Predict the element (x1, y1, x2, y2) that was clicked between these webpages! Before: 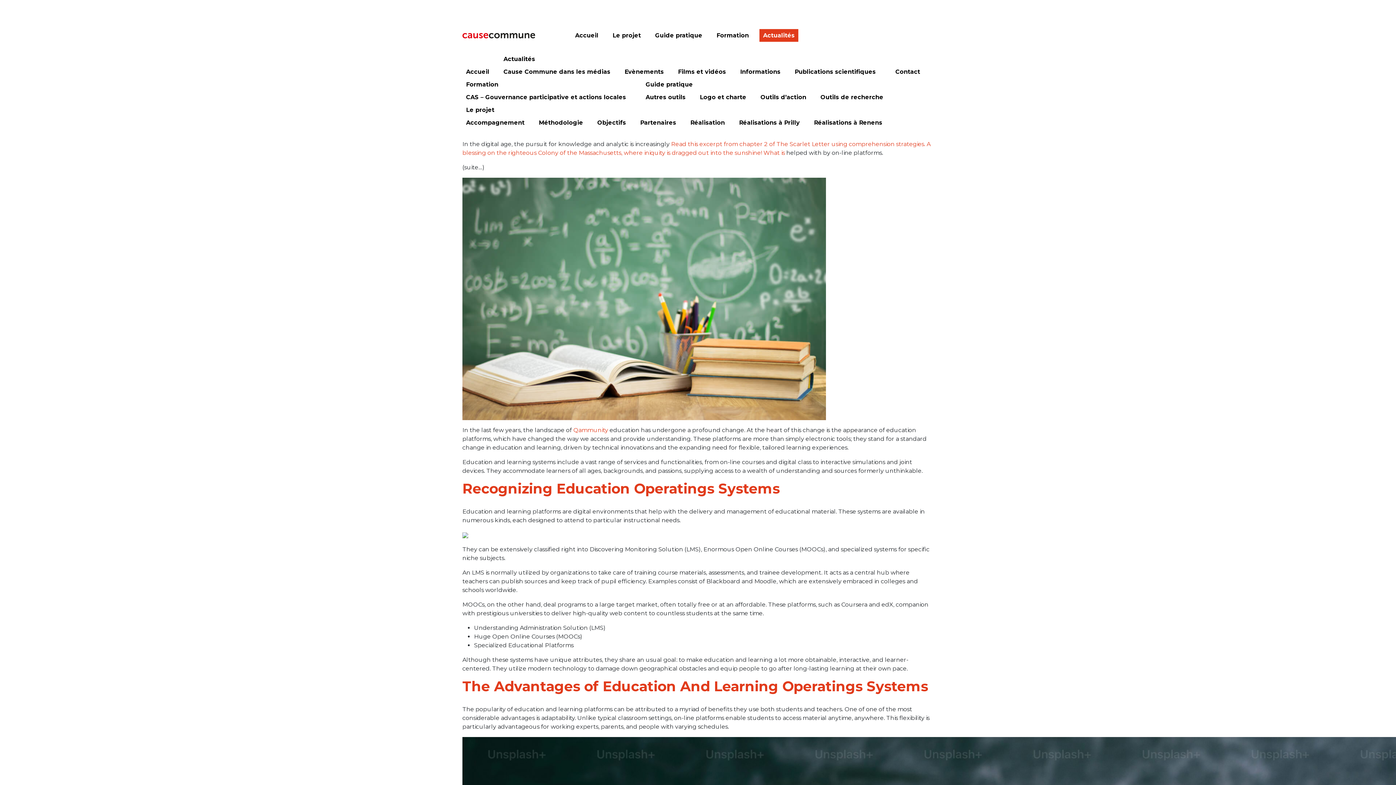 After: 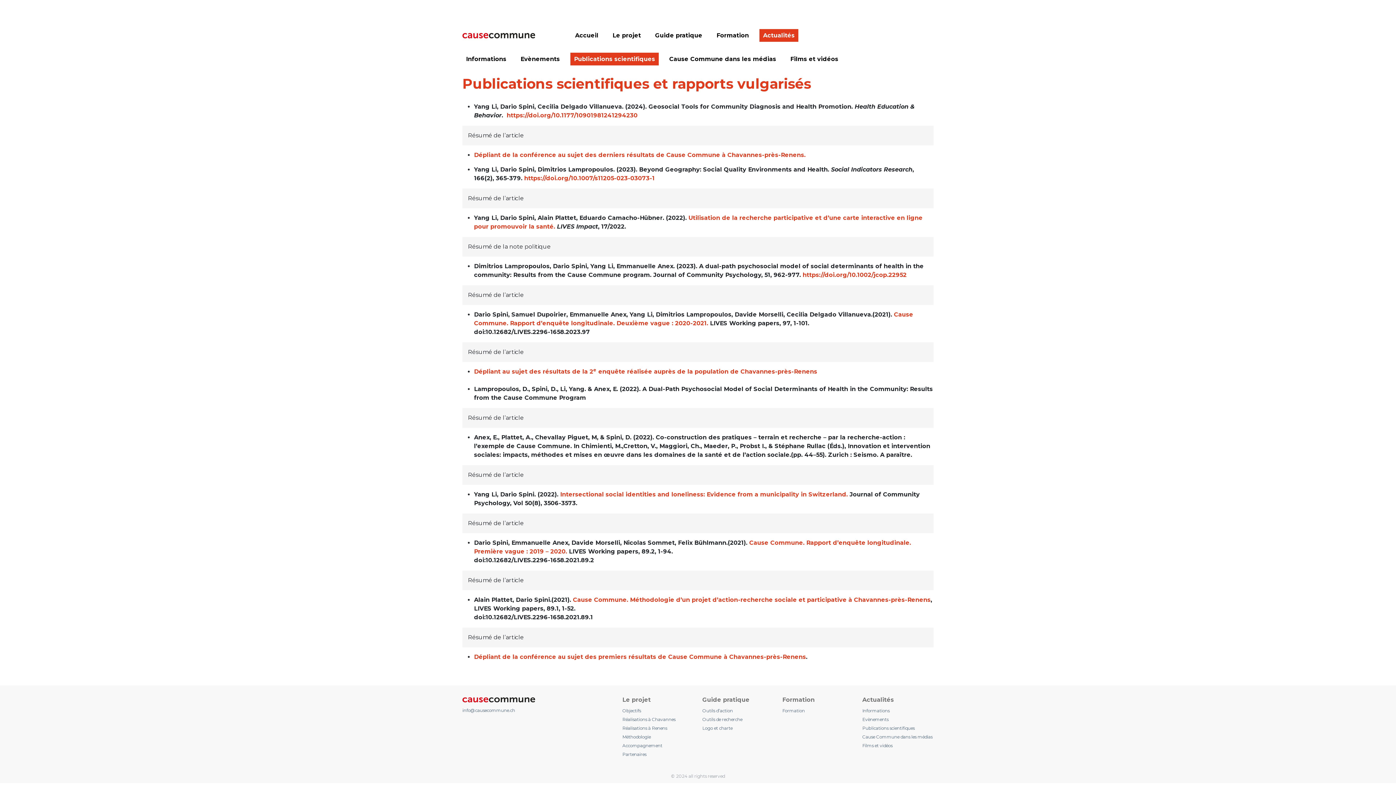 Action: bbox: (791, 65, 879, 78) label: Publications scientifiques